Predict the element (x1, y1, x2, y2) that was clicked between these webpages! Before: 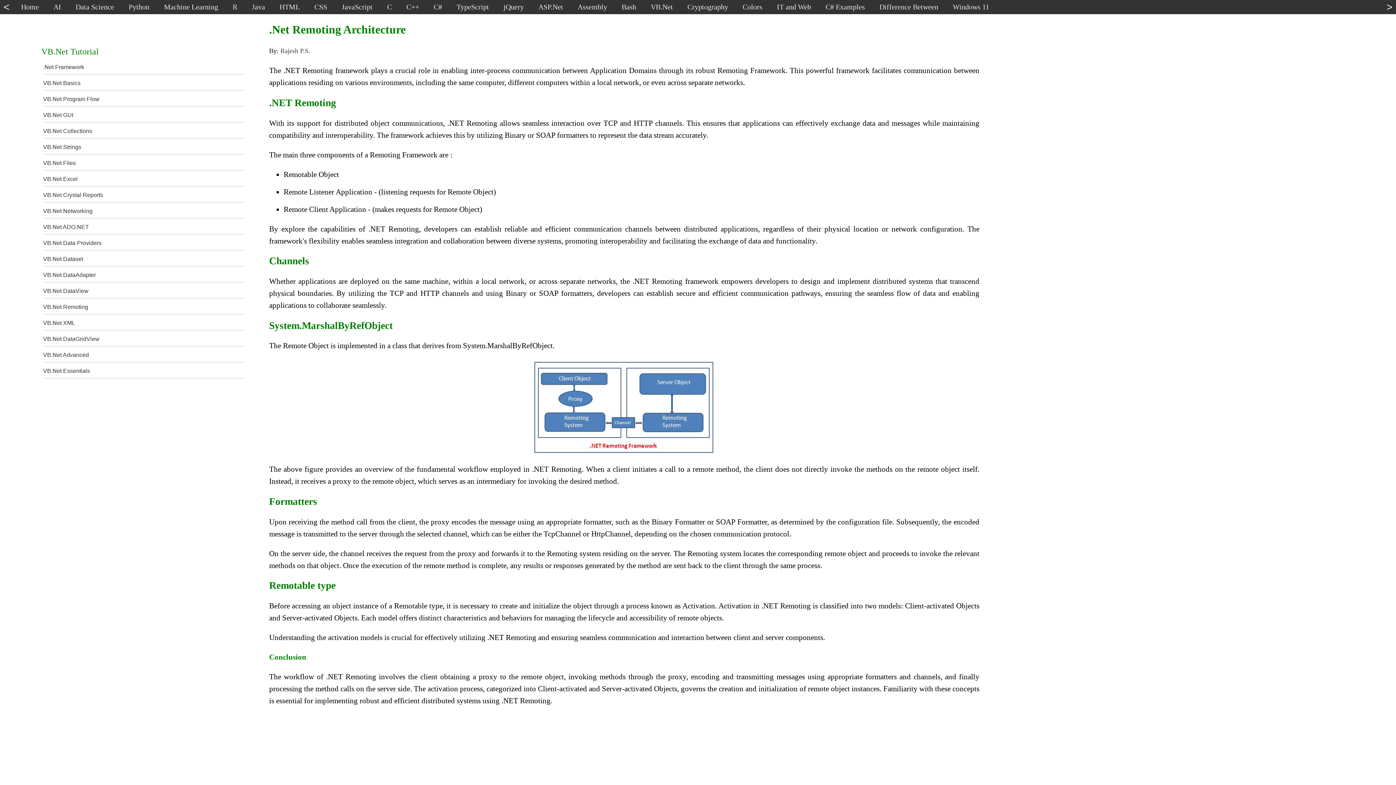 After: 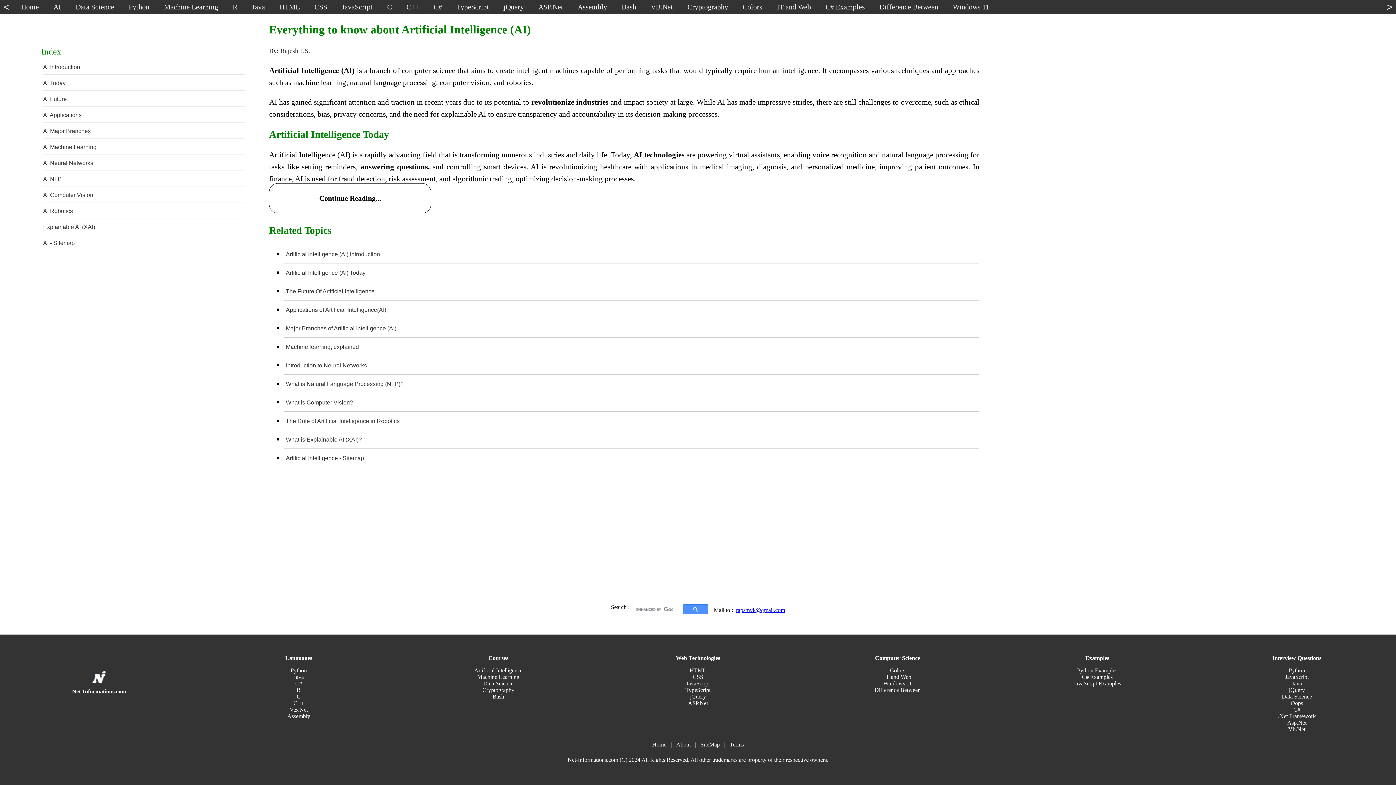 Action: bbox: (46, -3, 67, 17) label: AI